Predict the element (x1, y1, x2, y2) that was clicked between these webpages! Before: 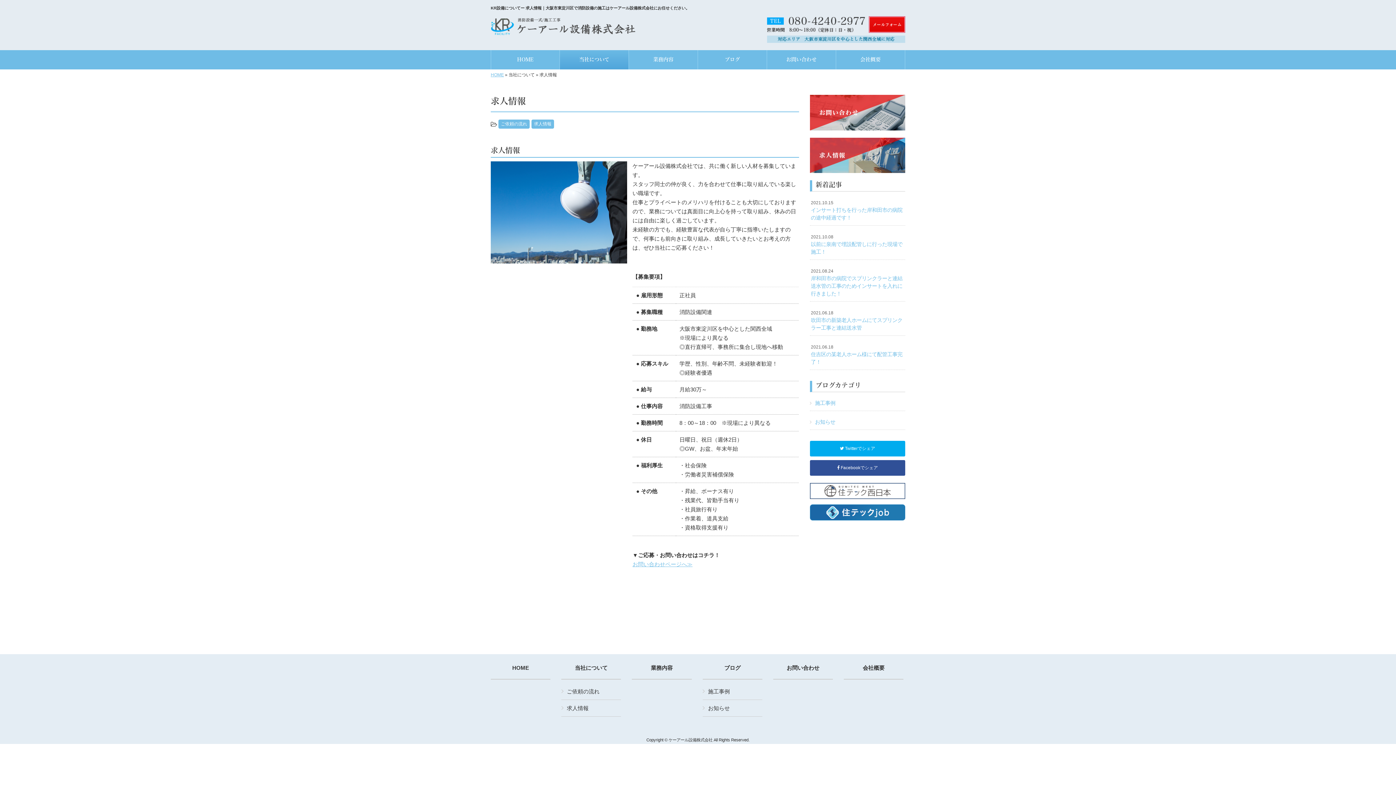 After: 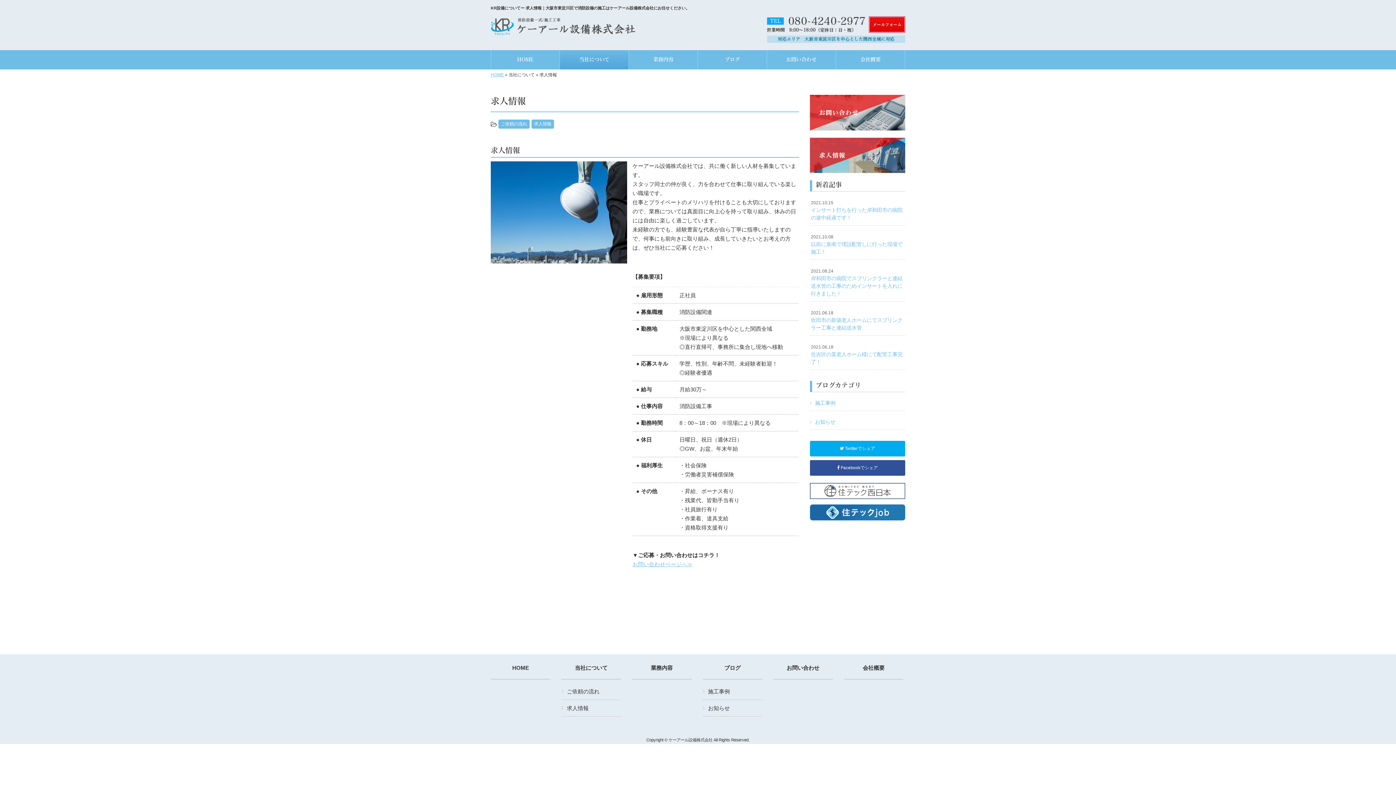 Action: bbox: (810, 151, 905, 157)